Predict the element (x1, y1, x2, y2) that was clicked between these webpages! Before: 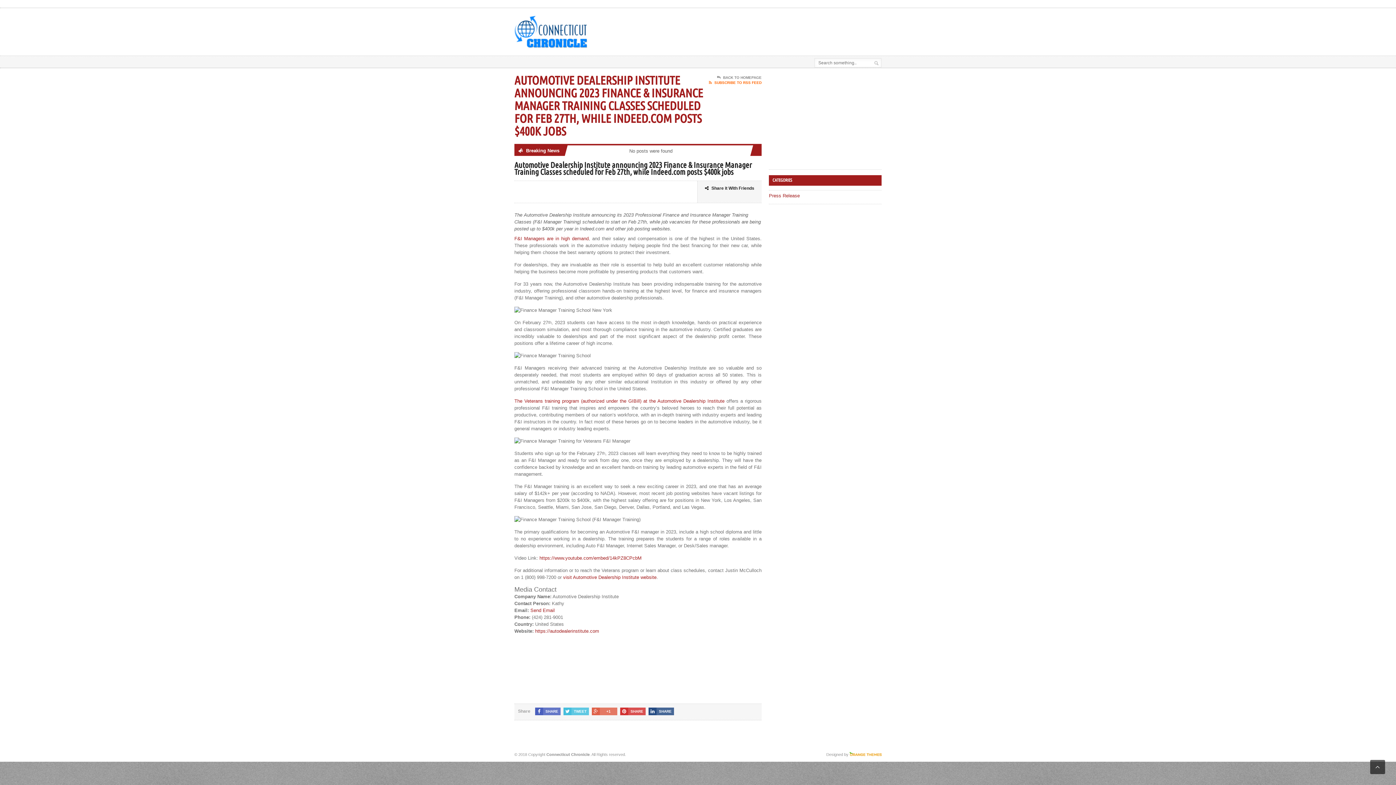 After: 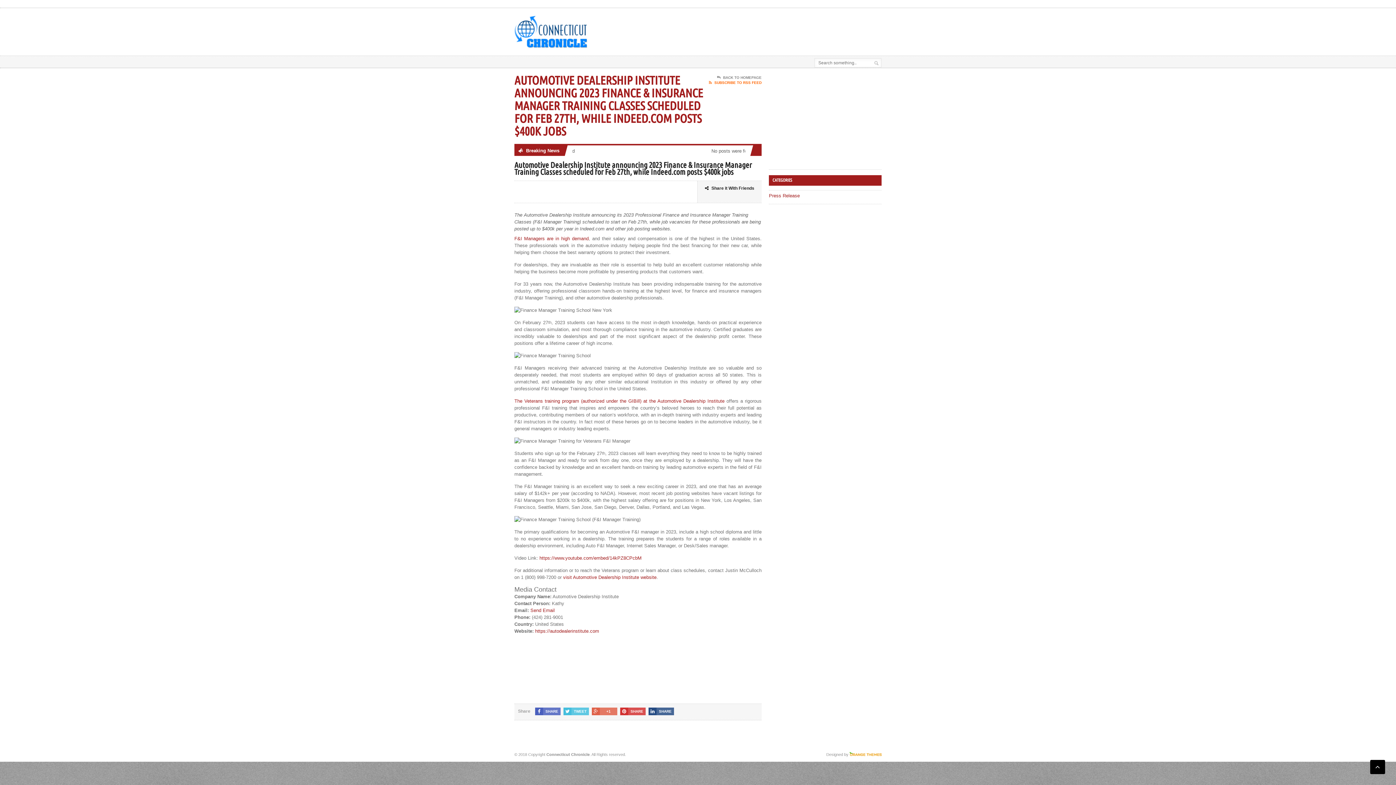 Action: bbox: (1370, 760, 1385, 774)